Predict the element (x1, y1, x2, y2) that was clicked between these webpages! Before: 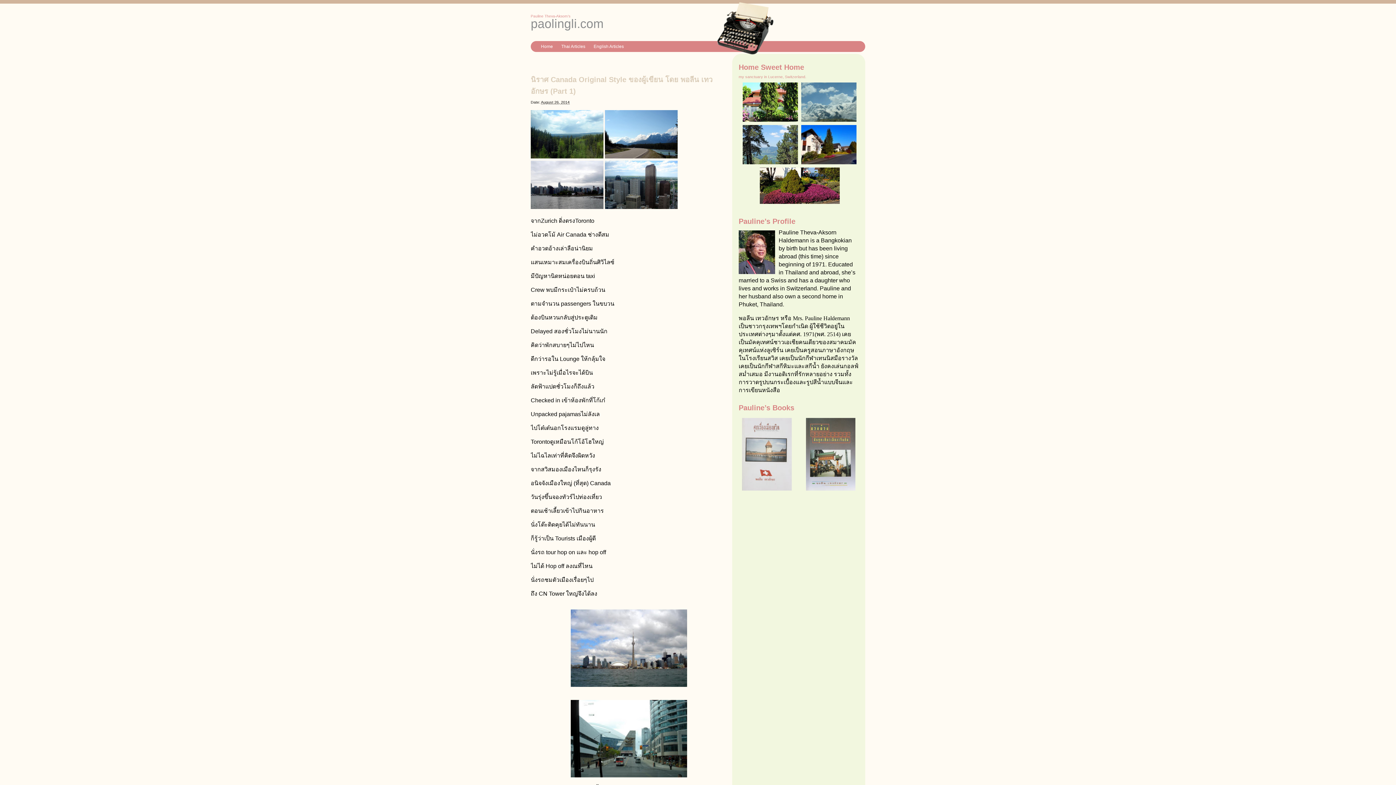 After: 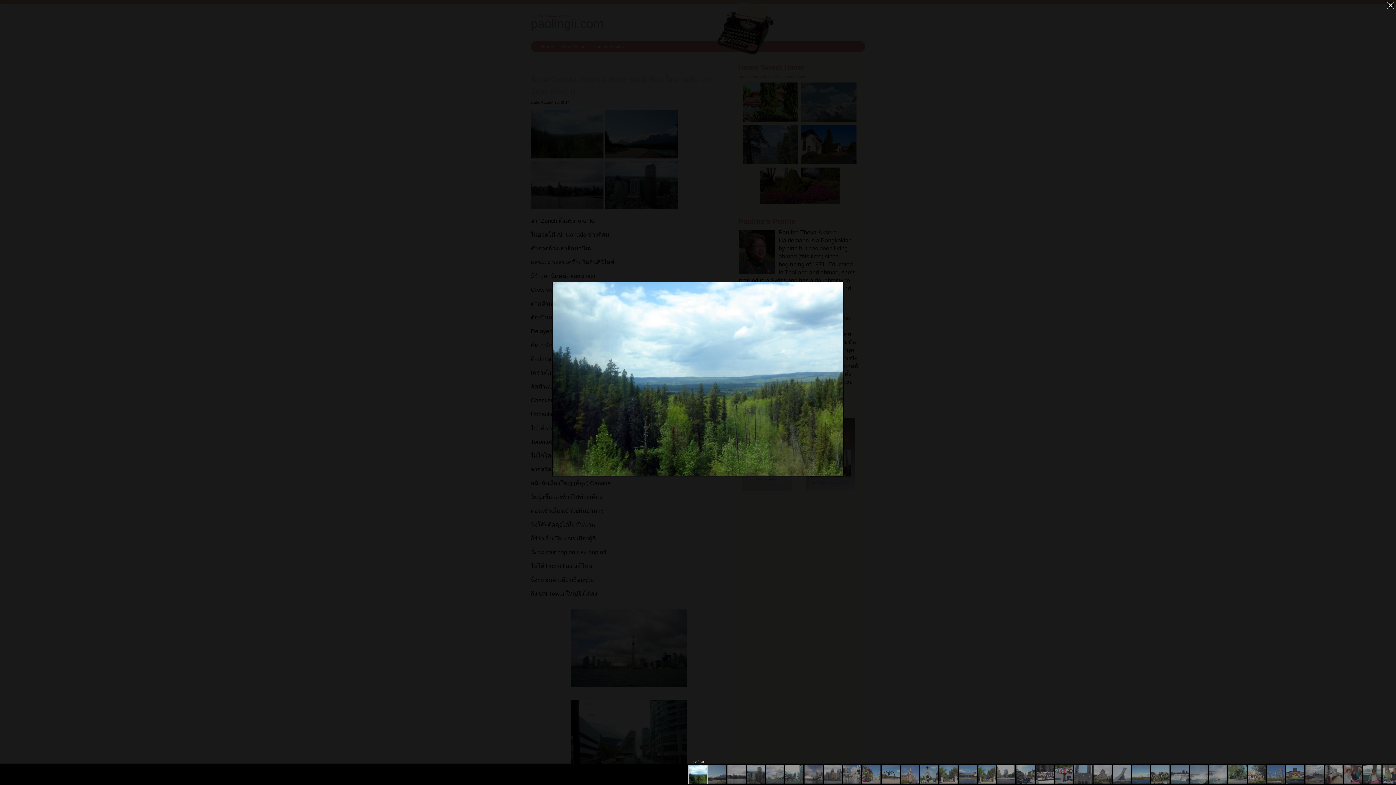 Action: bbox: (530, 153, 603, 159)